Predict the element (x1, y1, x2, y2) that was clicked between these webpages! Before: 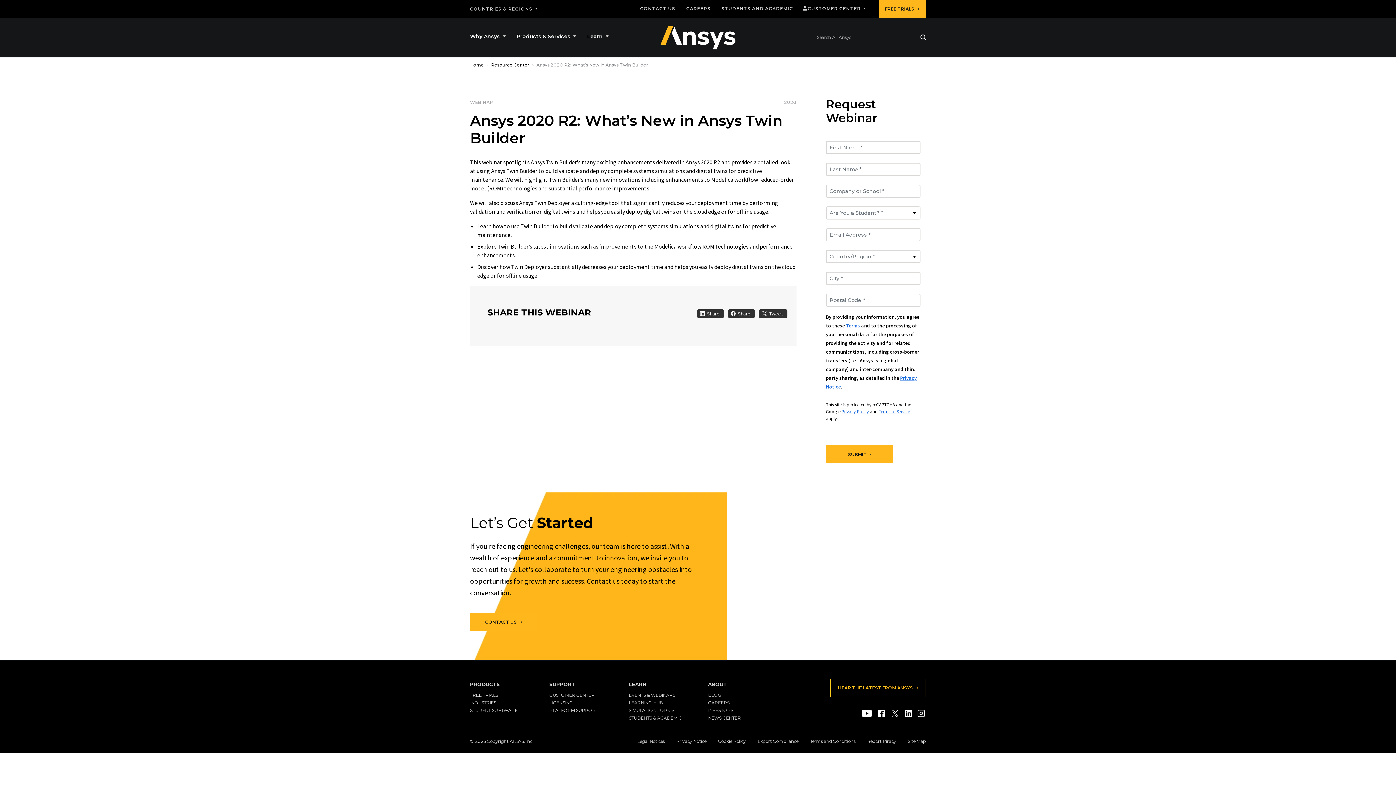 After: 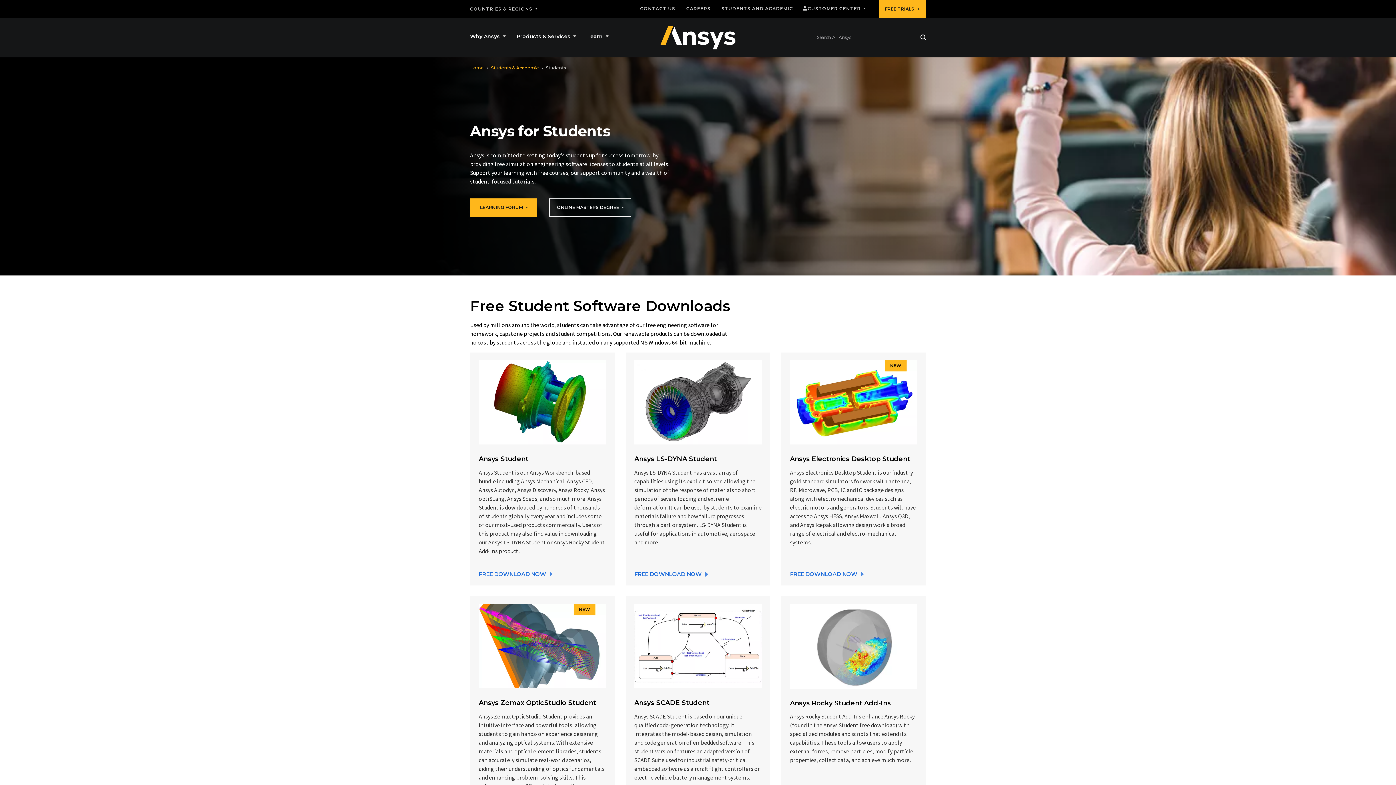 Action: label: STUDENT SOFTWARE bbox: (470, 708, 517, 713)